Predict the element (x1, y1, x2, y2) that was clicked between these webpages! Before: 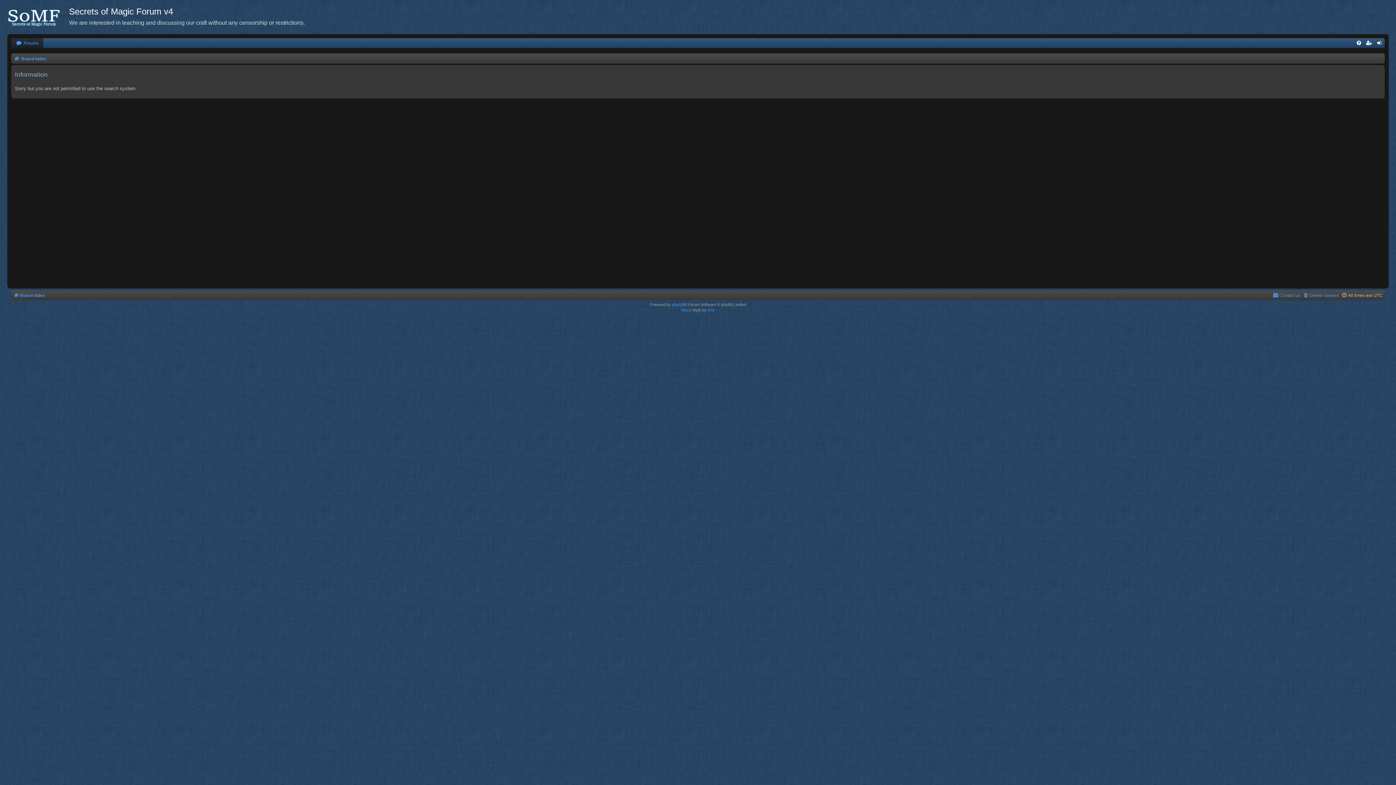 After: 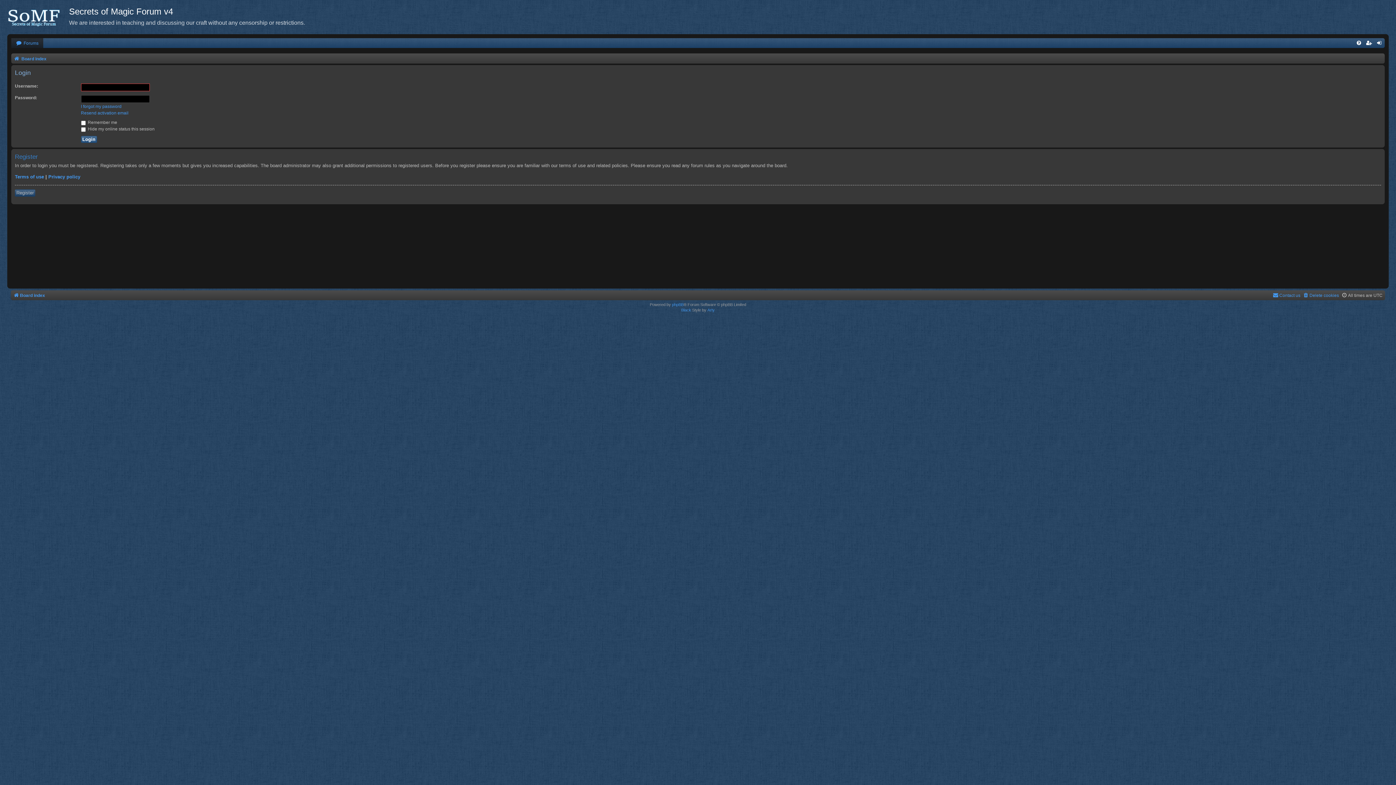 Action: bbox: (1374, 38, 1385, 48)